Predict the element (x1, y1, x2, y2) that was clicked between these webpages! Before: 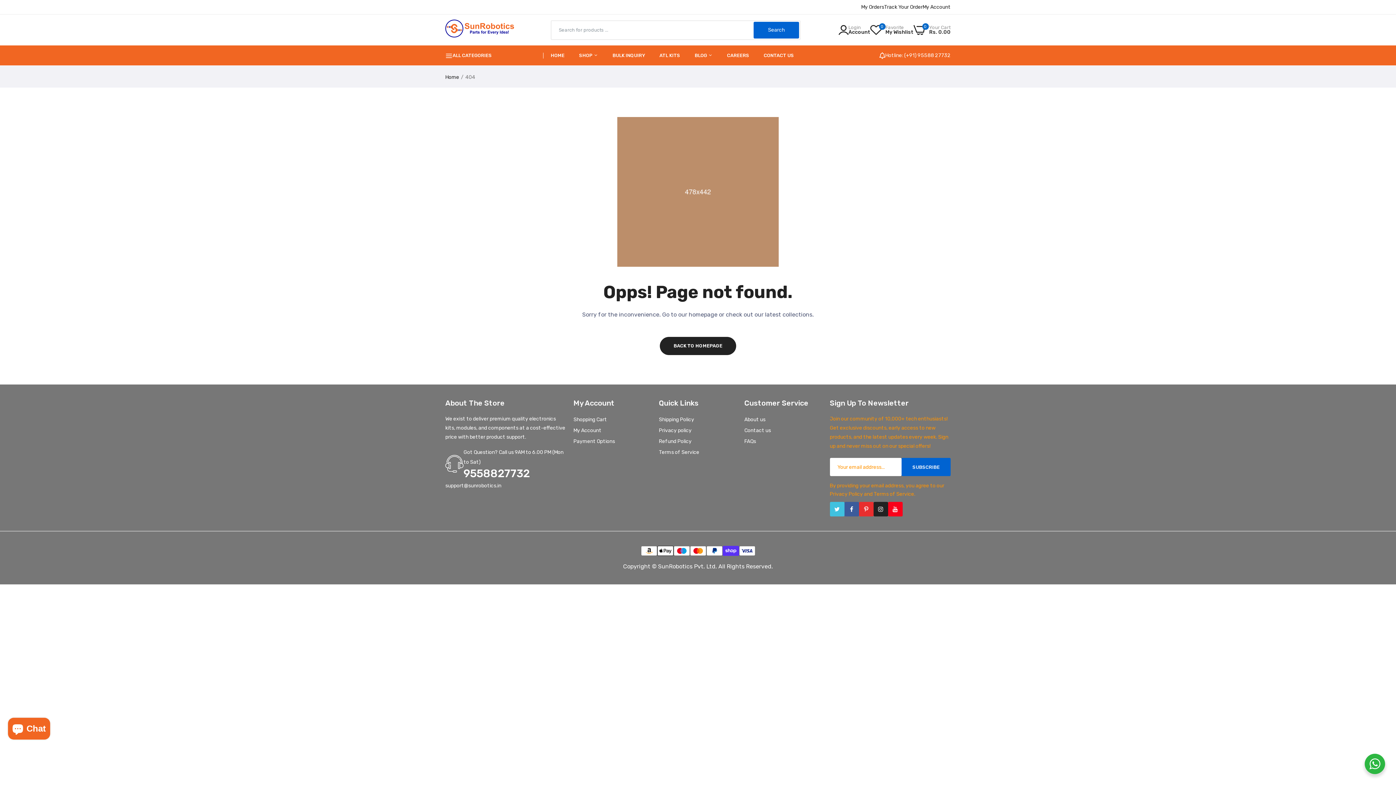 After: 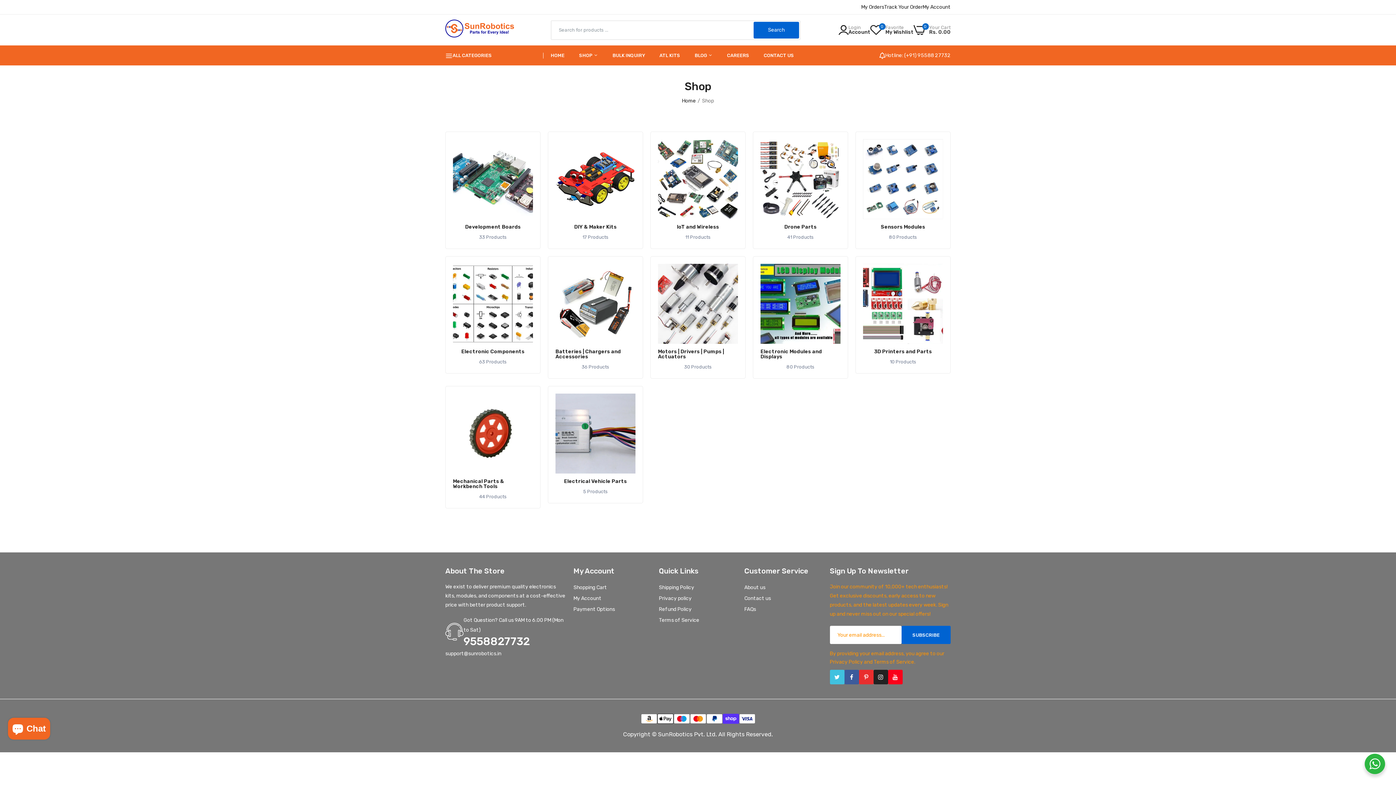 Action: bbox: (579, 45, 598, 65) label: SHOP 